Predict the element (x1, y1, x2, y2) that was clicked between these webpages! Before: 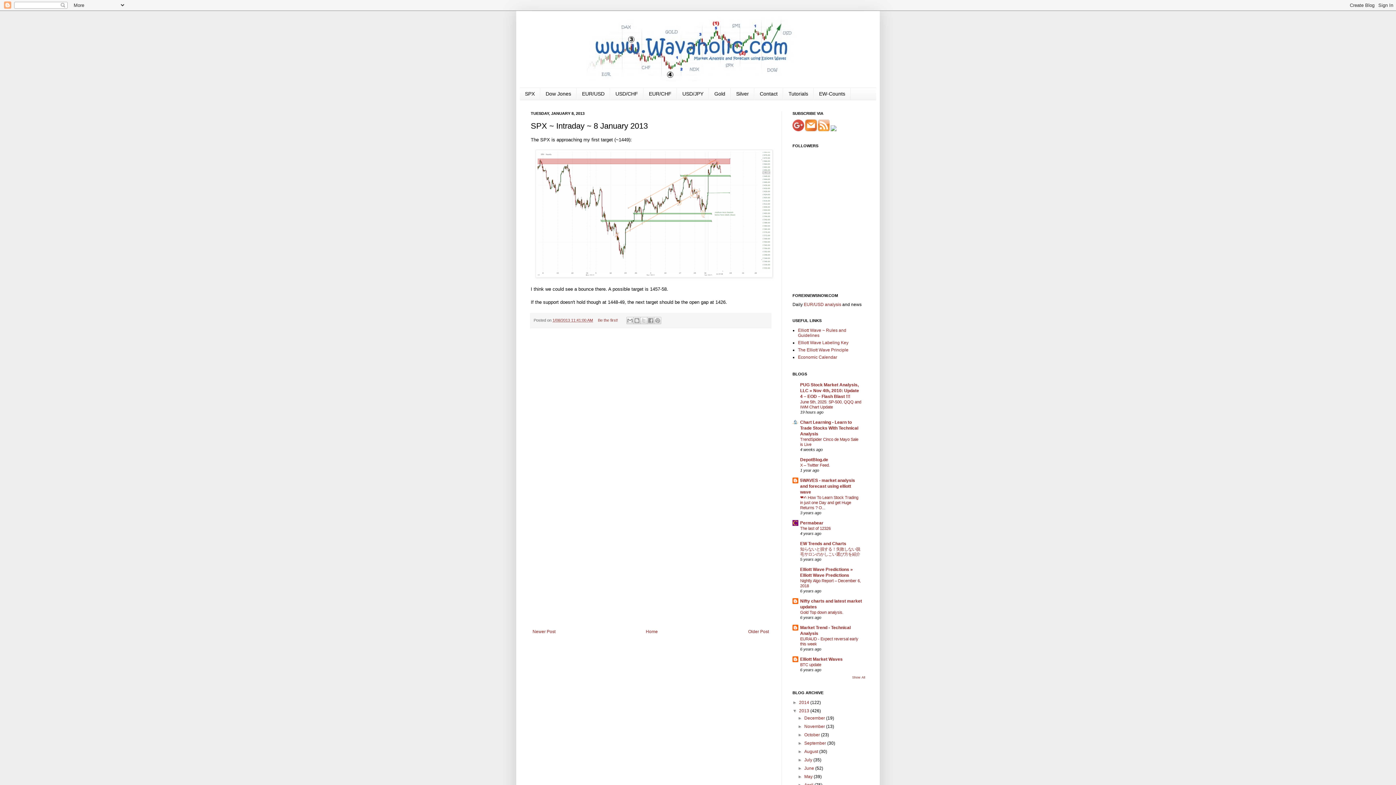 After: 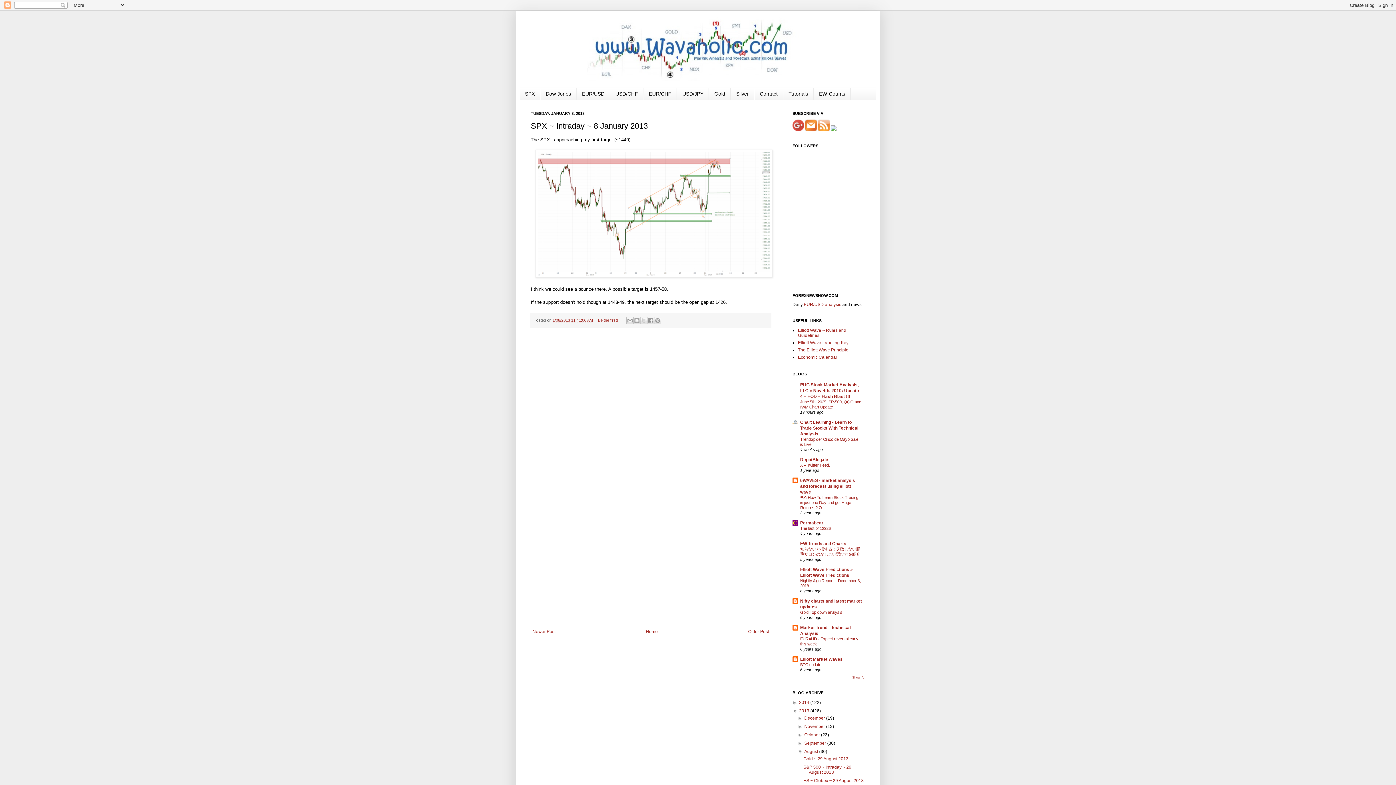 Action: bbox: (797, 749, 804, 754) label: ►  